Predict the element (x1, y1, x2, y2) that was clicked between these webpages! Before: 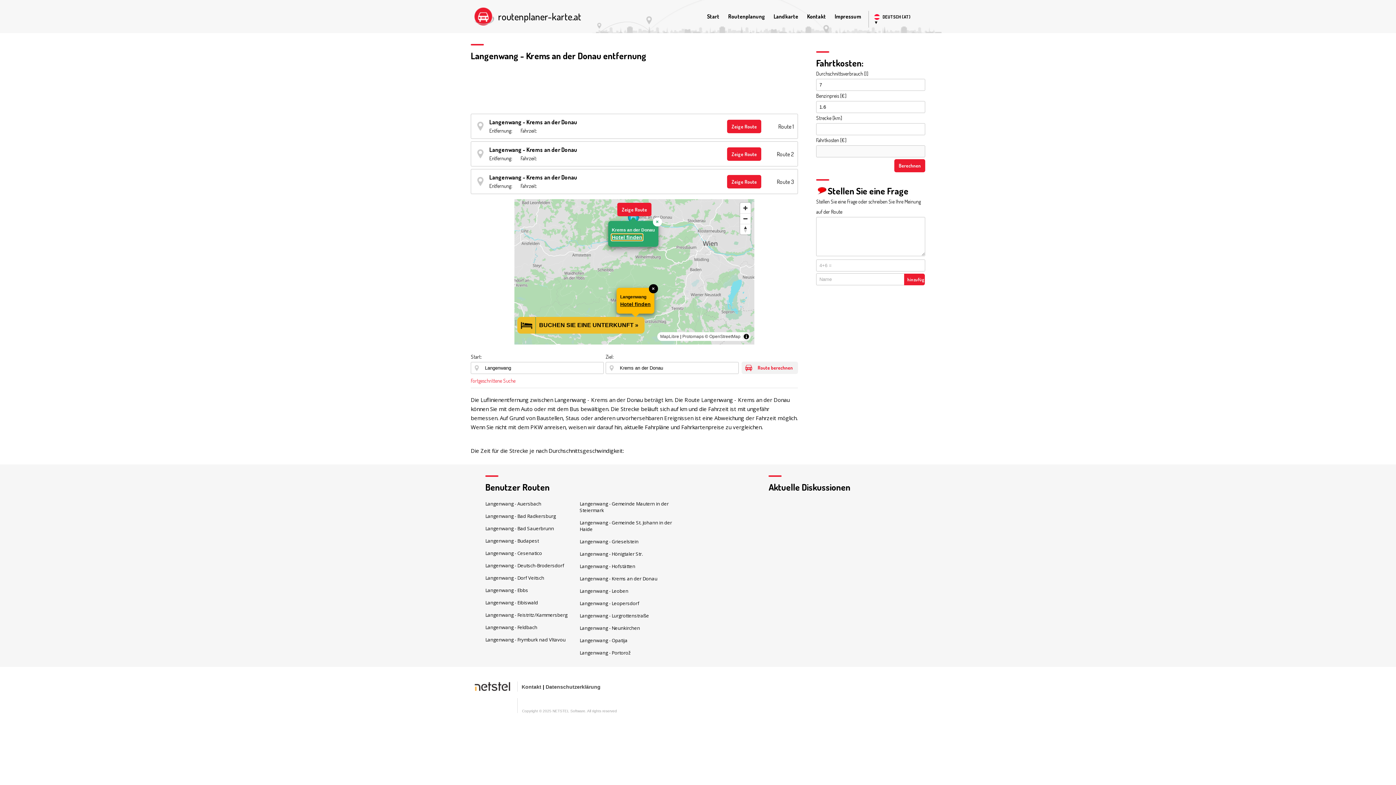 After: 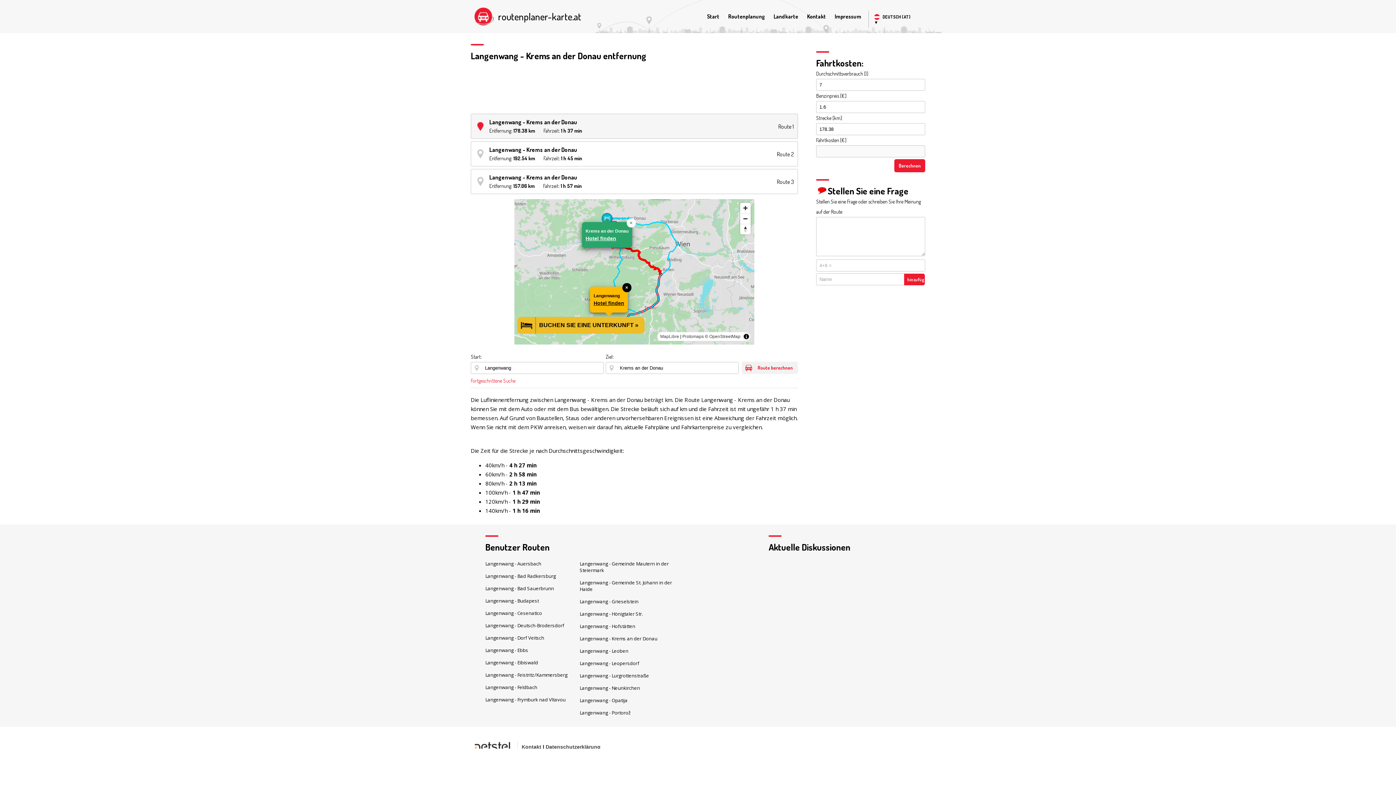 Action: label: Zeige Route bbox: (617, 202, 651, 216)